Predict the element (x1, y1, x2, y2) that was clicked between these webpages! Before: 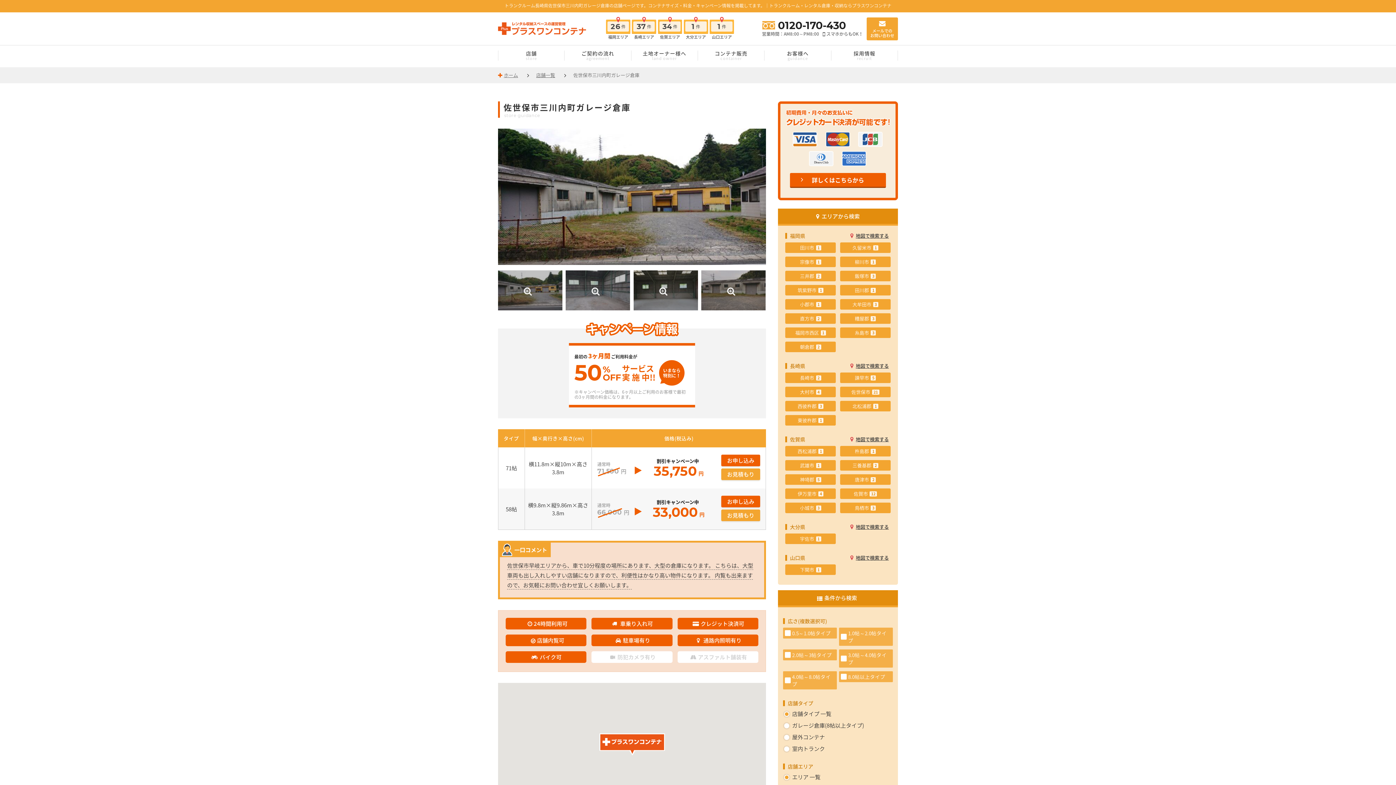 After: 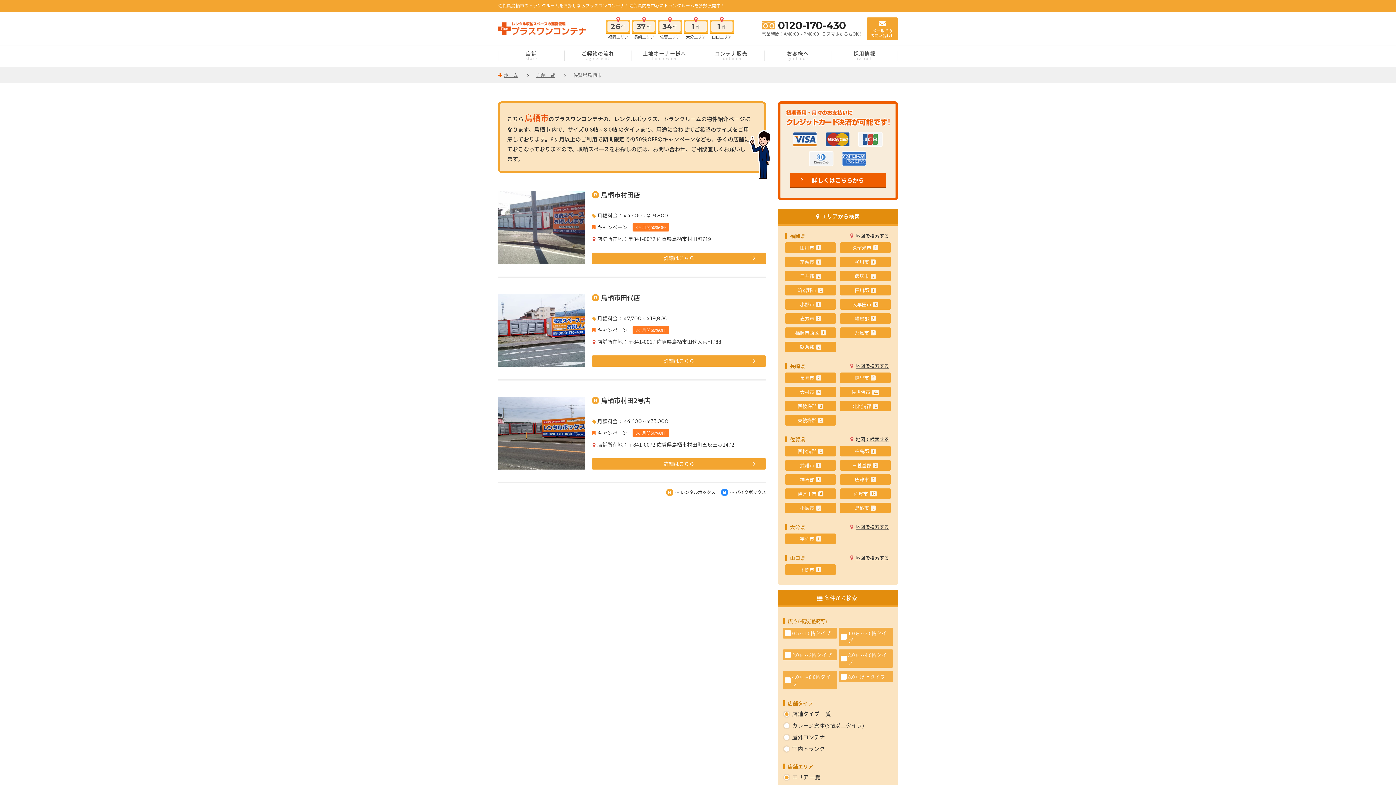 Action: bbox: (840, 502, 890, 513) label: 鳥栖市
3